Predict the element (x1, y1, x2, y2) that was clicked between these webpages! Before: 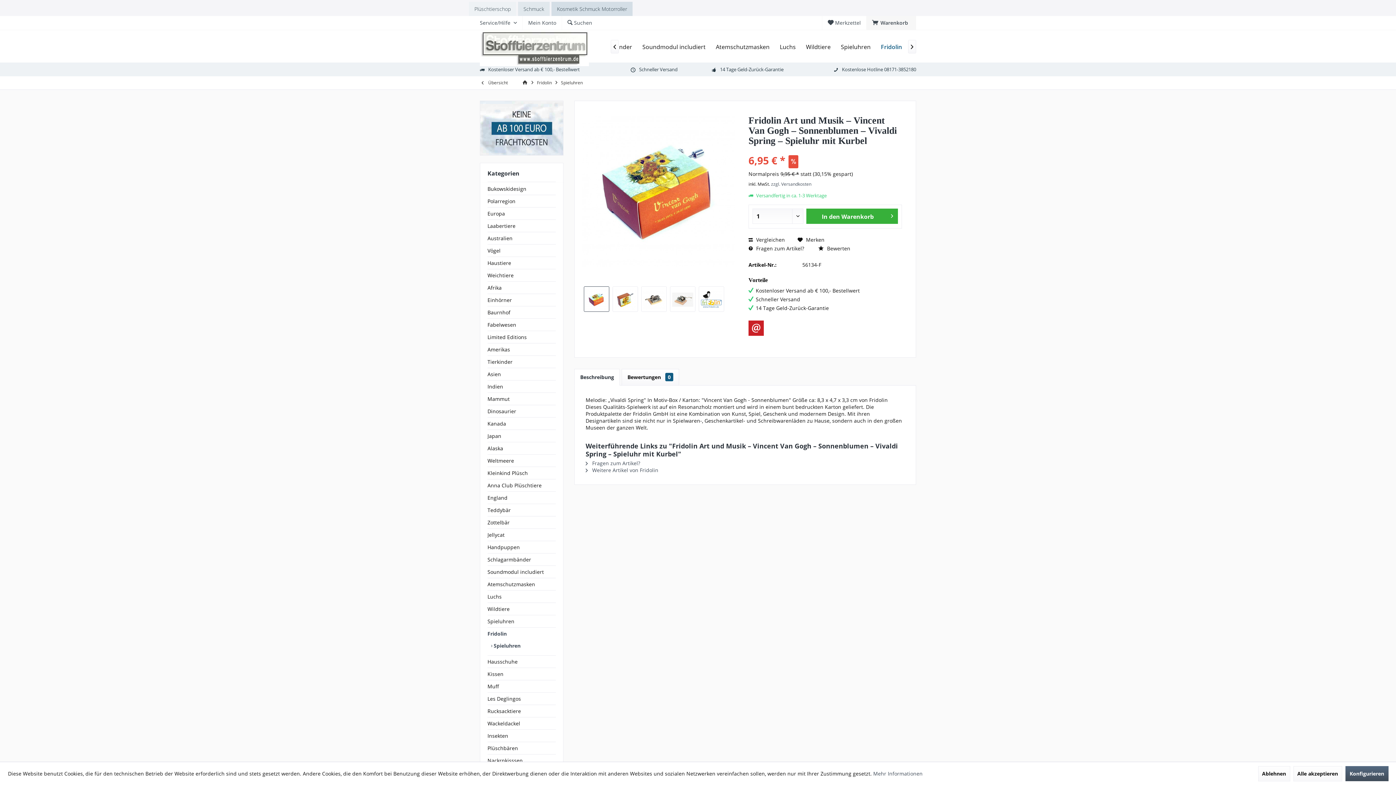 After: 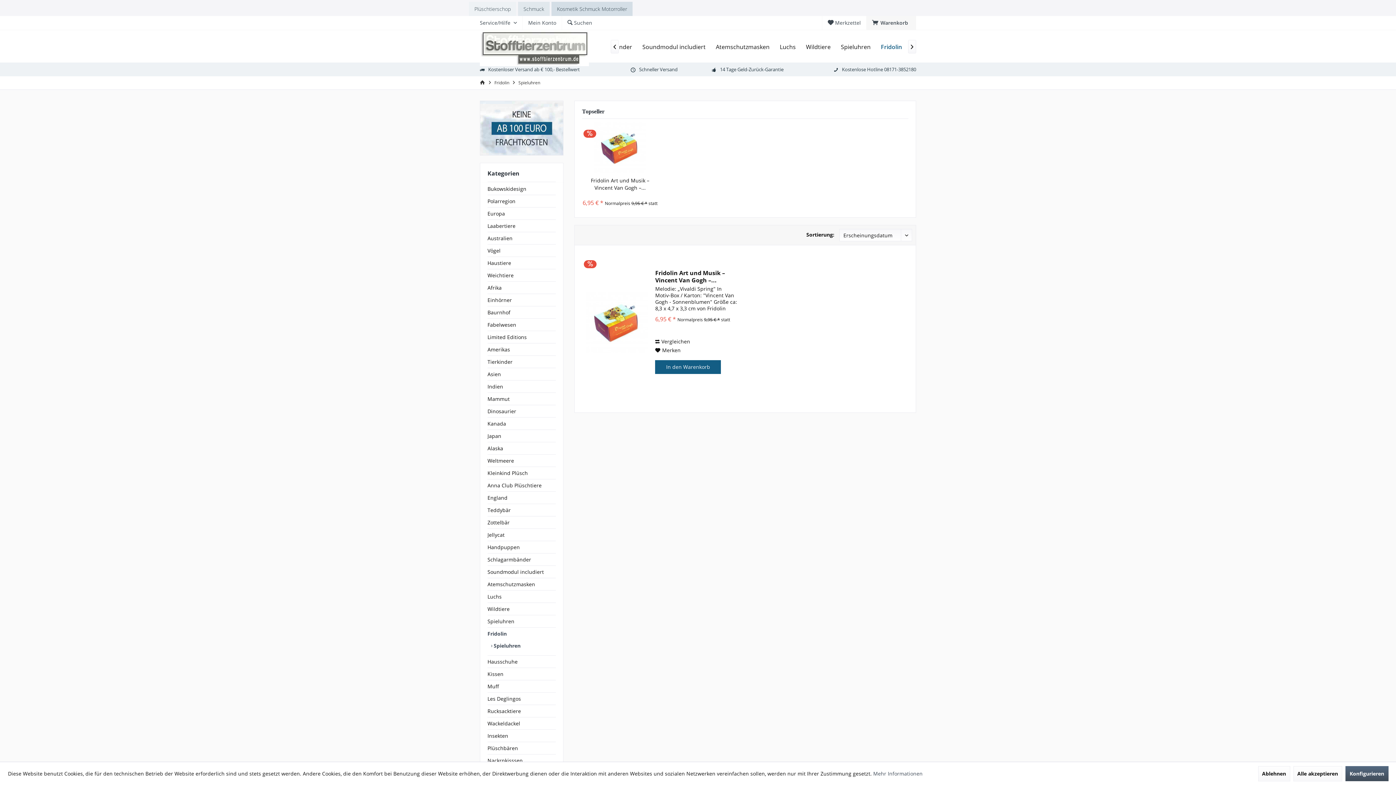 Action: bbox: (491, 639, 556, 651) label:  Spieluhren